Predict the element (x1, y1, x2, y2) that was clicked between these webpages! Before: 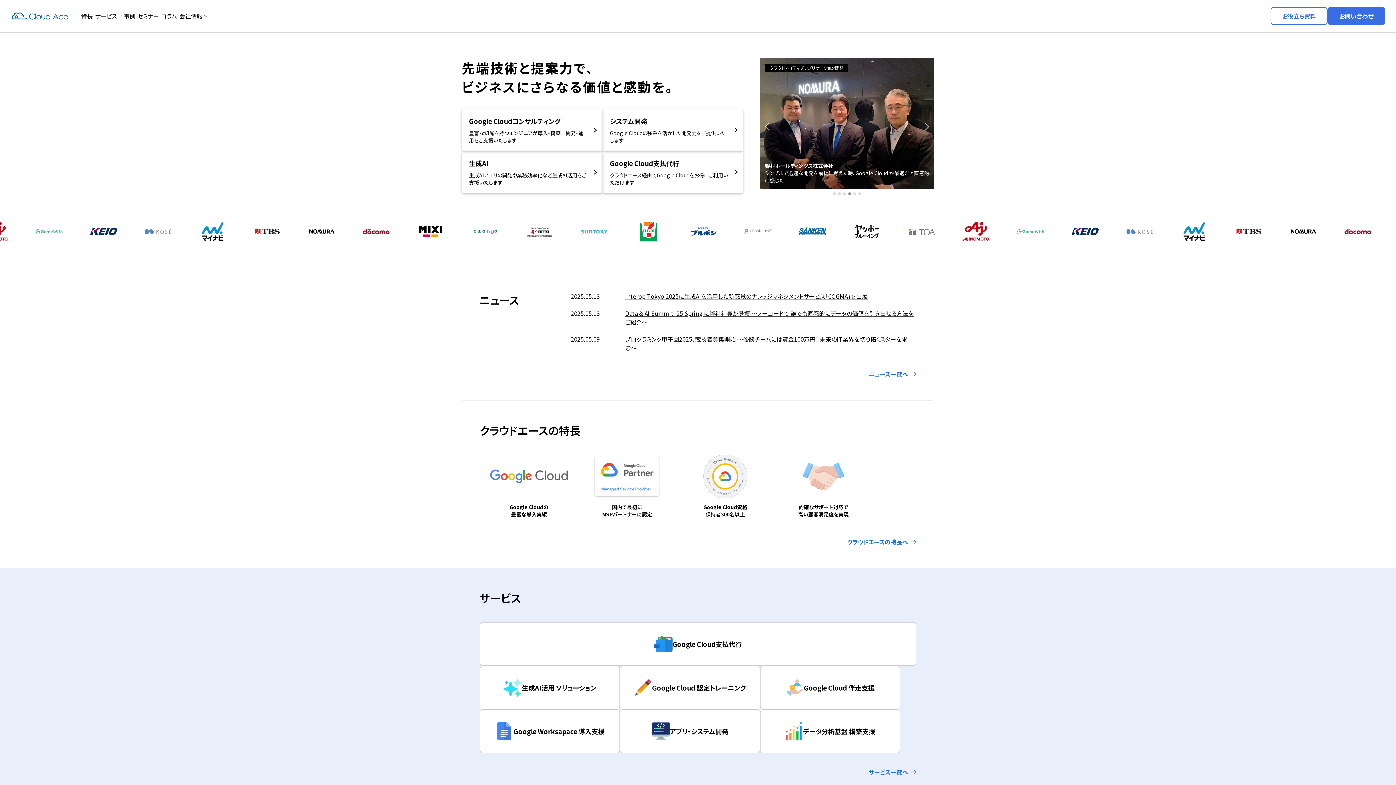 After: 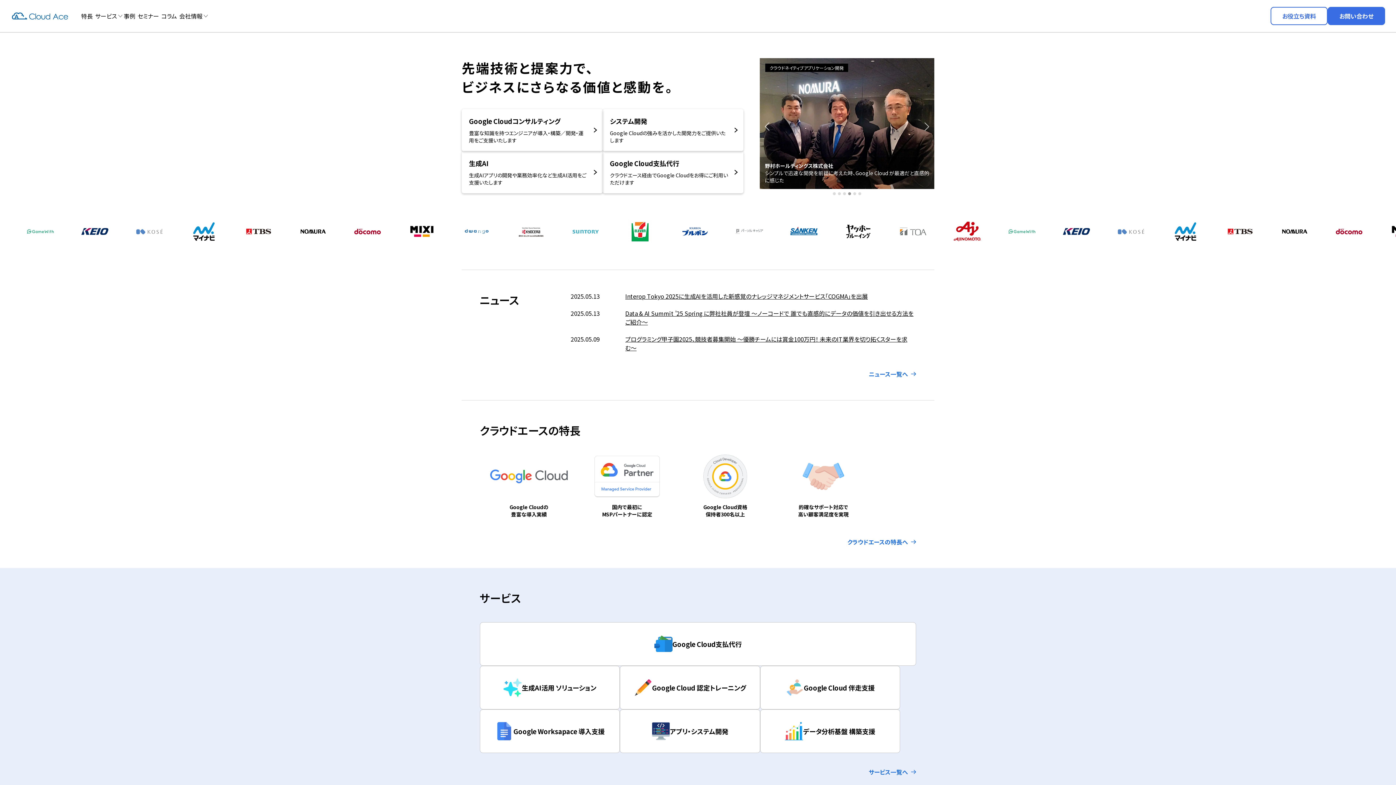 Action: bbox: (10, 10, 69, 15)